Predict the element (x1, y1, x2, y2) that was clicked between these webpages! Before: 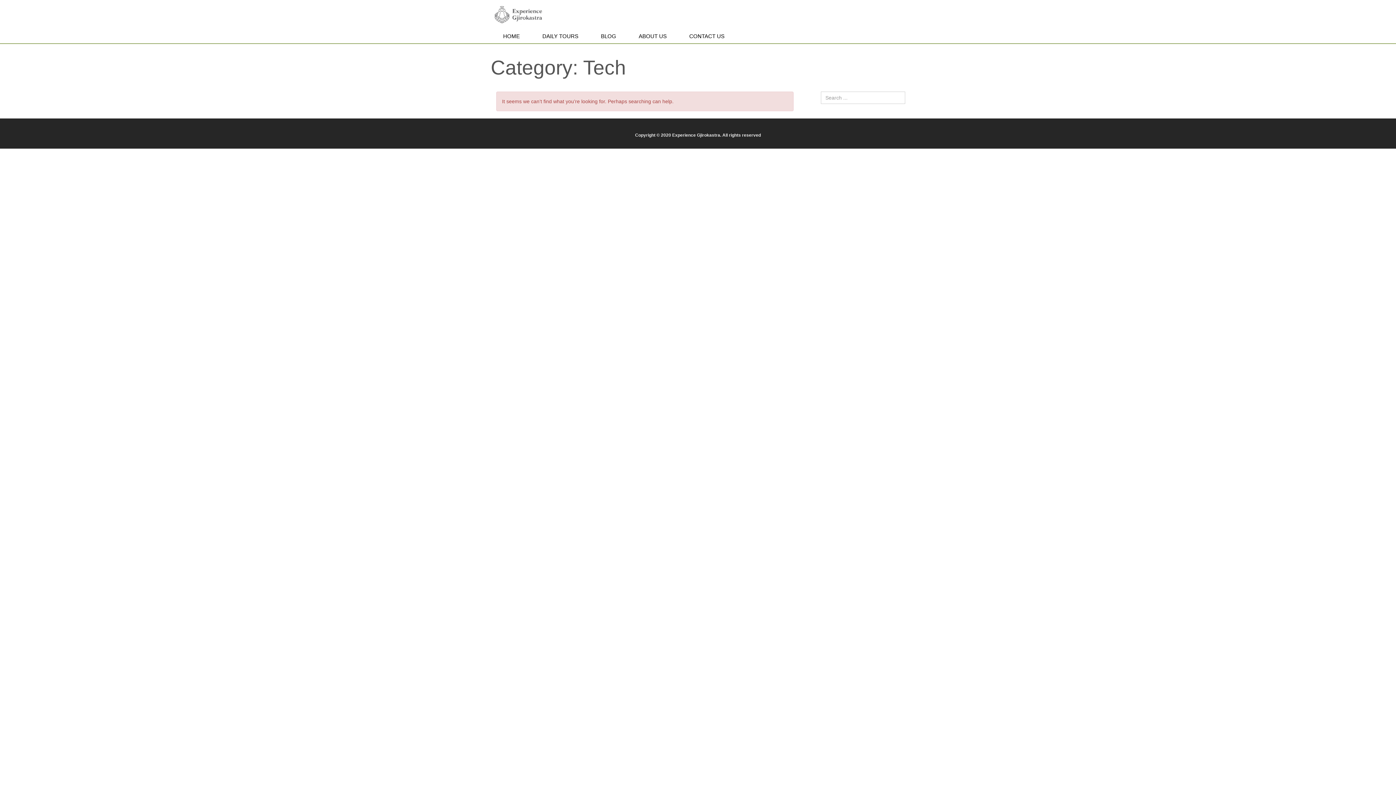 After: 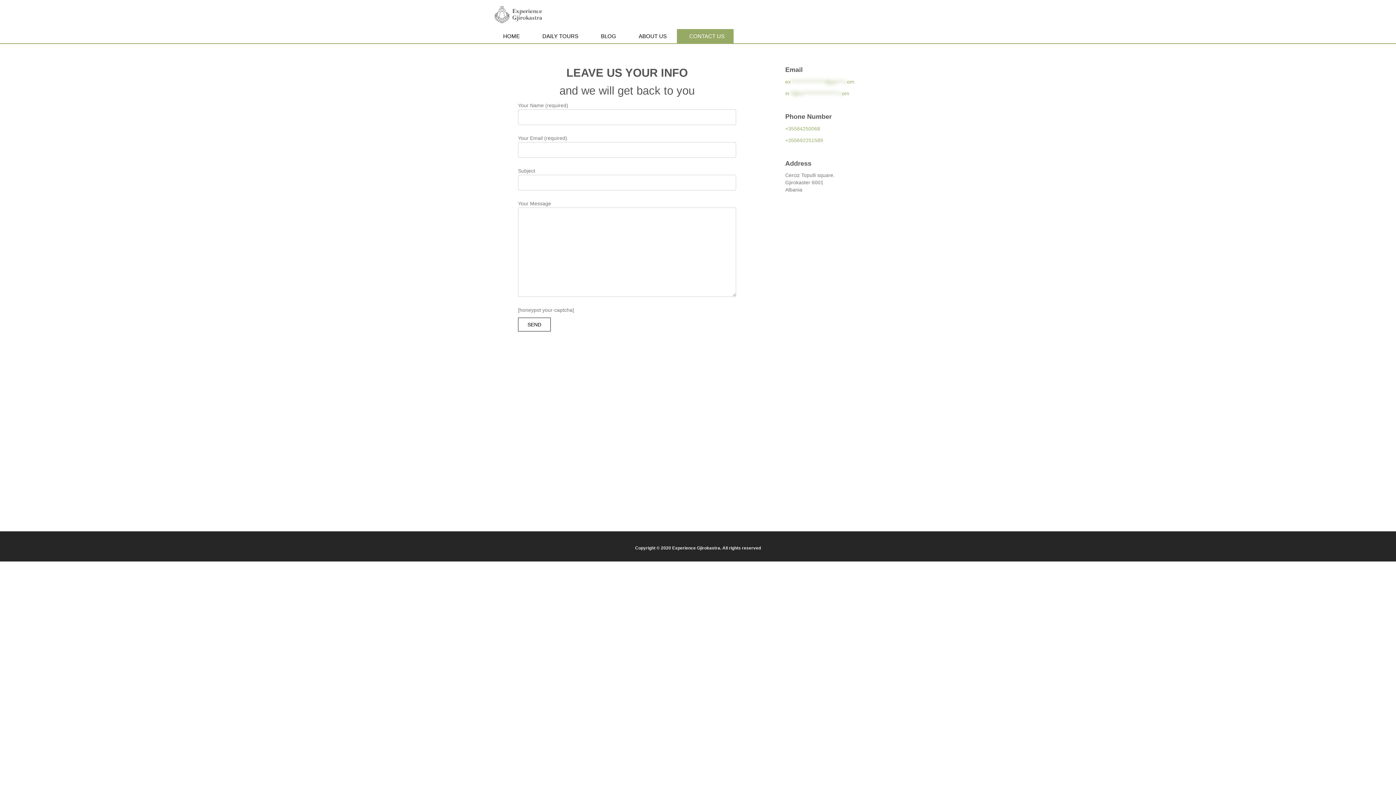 Action: label: CONTACT US bbox: (677, 29, 733, 43)